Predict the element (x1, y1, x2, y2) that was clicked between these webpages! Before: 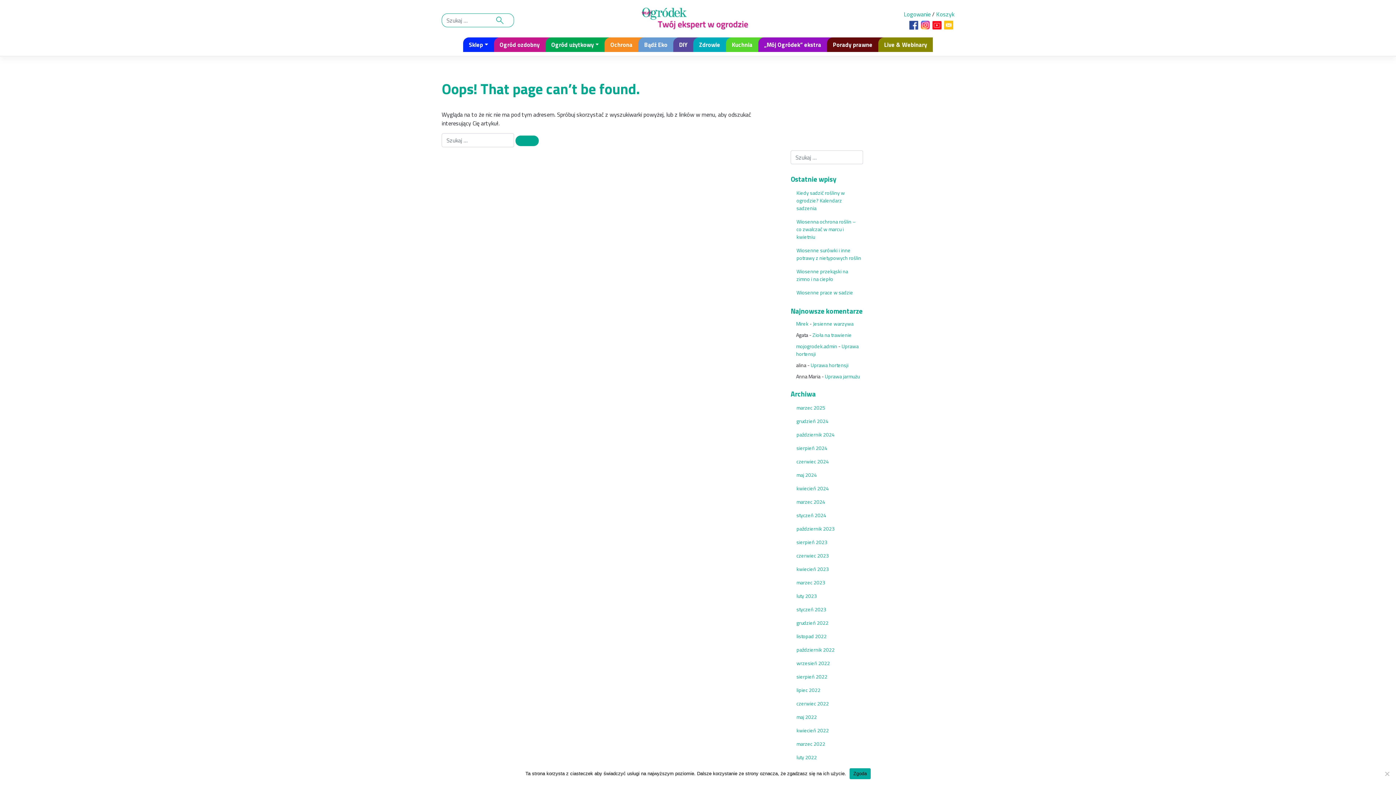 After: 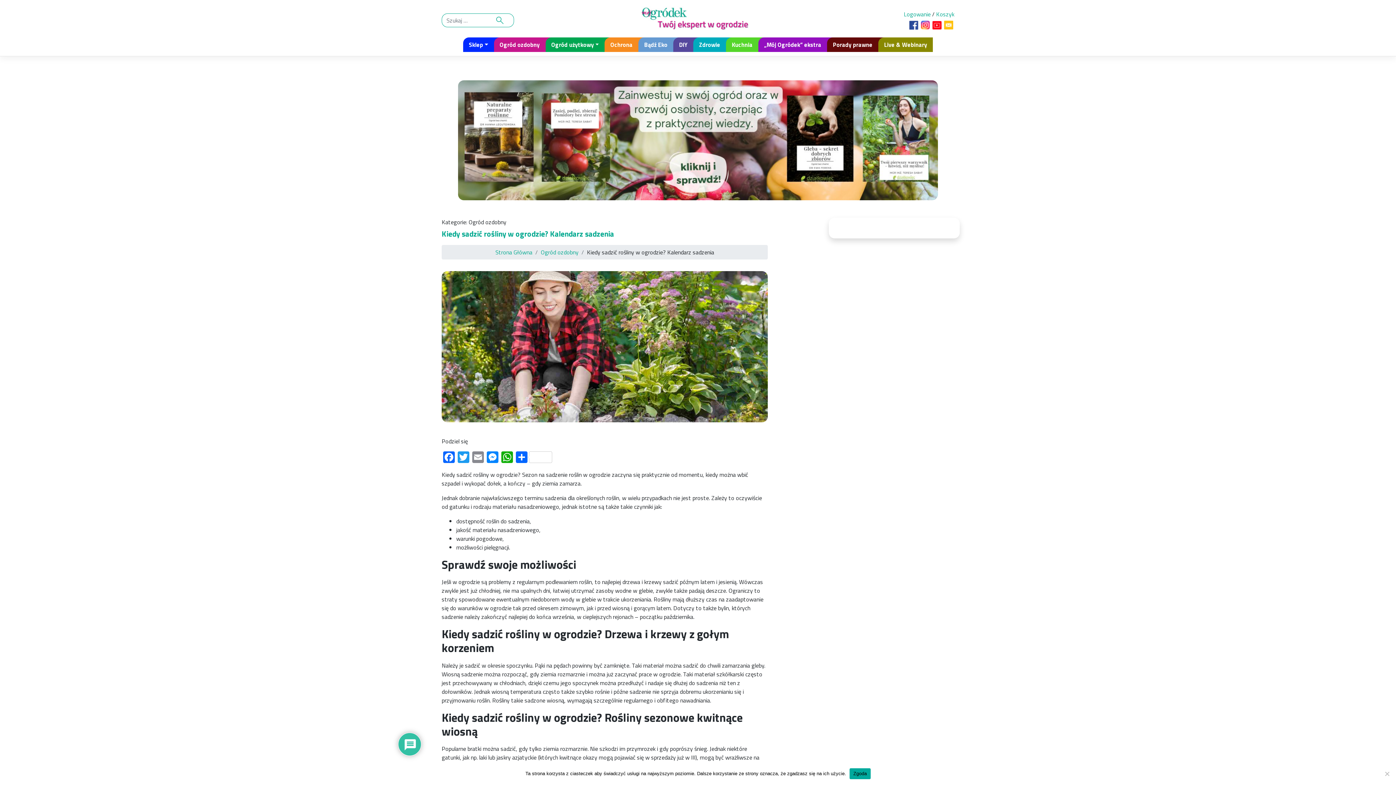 Action: label: Kiedy sadzić rośliny w ogrodzie? Kalendarz sadzenia bbox: (790, 186, 867, 214)